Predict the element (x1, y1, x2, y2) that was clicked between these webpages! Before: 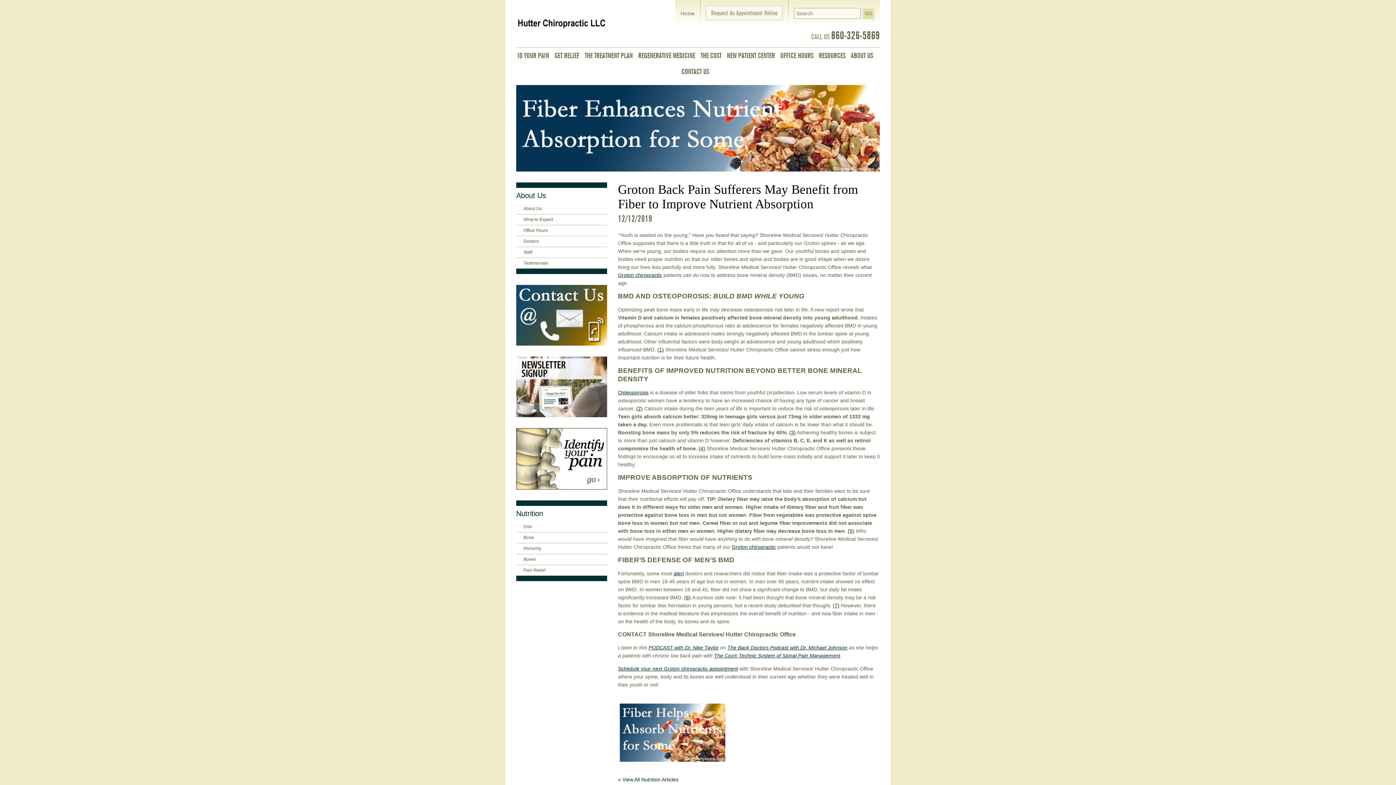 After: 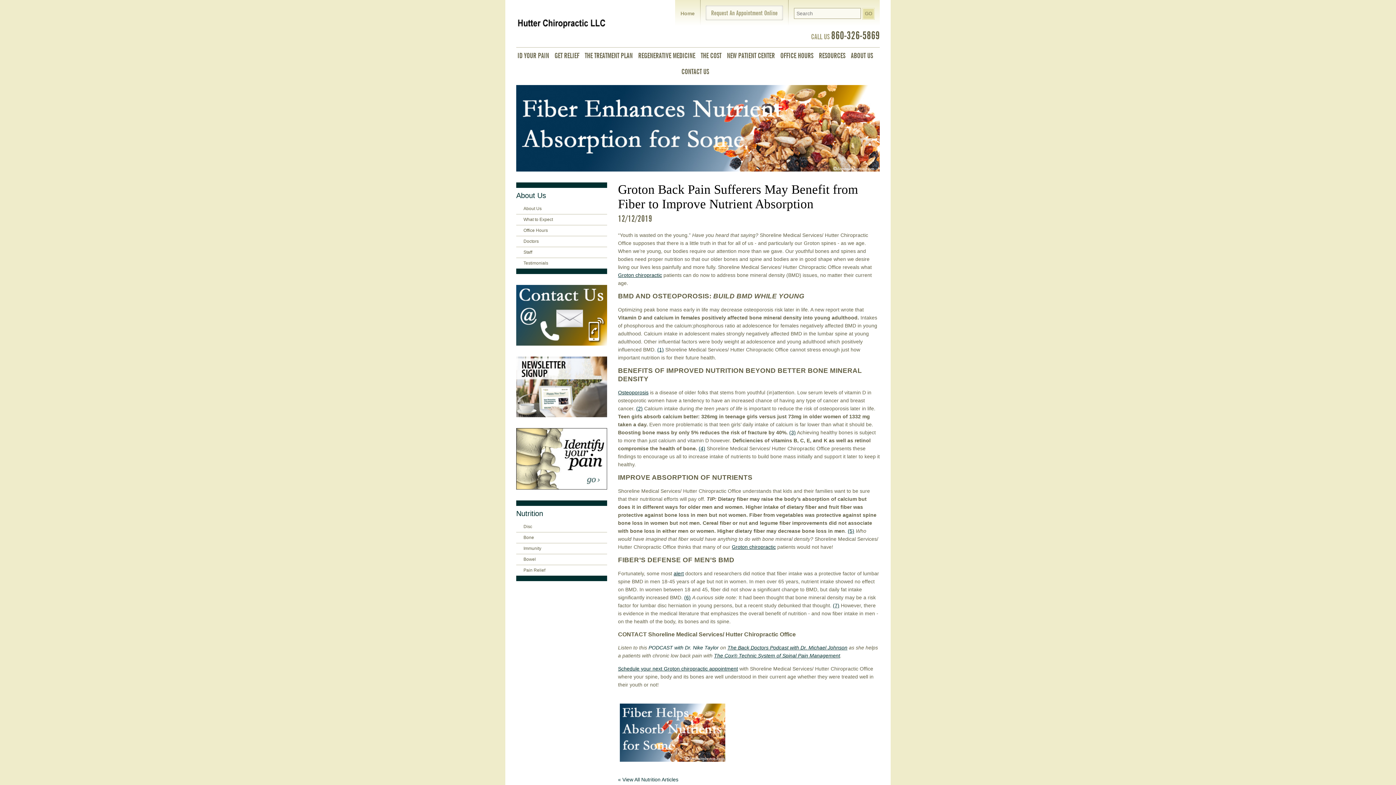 Action: bbox: (648, 644, 718, 650) label: PODCAST with Dr. Nike Taylor